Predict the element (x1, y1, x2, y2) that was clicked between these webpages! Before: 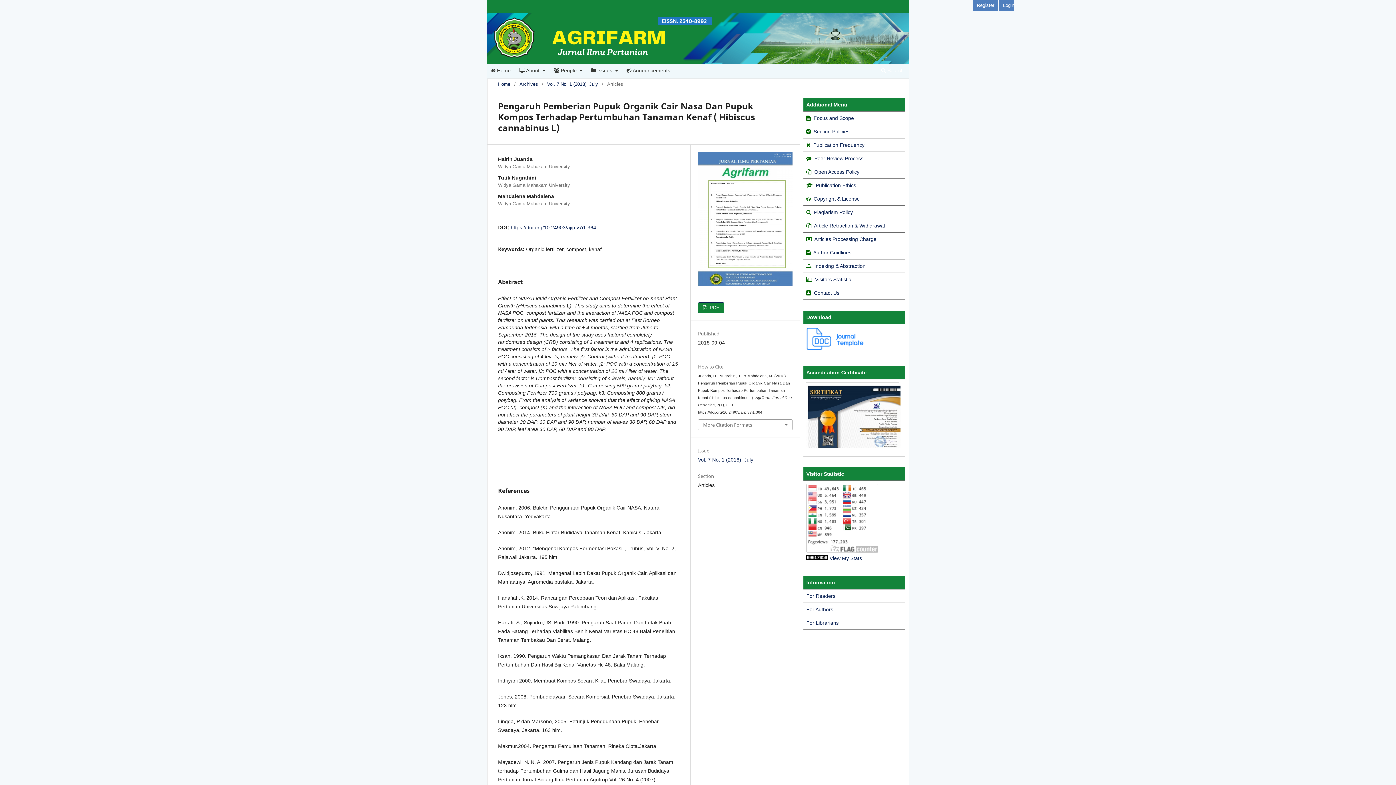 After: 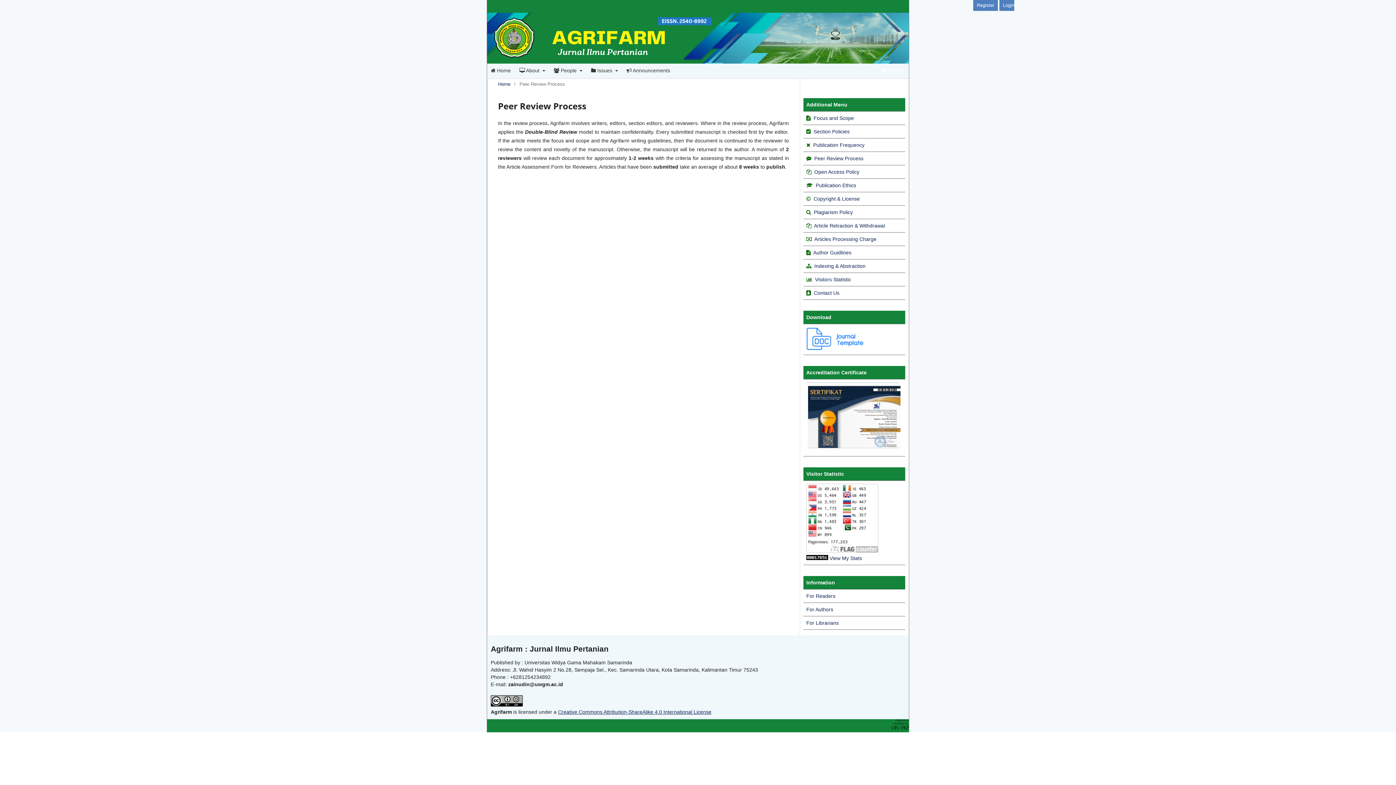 Action: bbox: (814, 155, 863, 161) label: Peer Review Process